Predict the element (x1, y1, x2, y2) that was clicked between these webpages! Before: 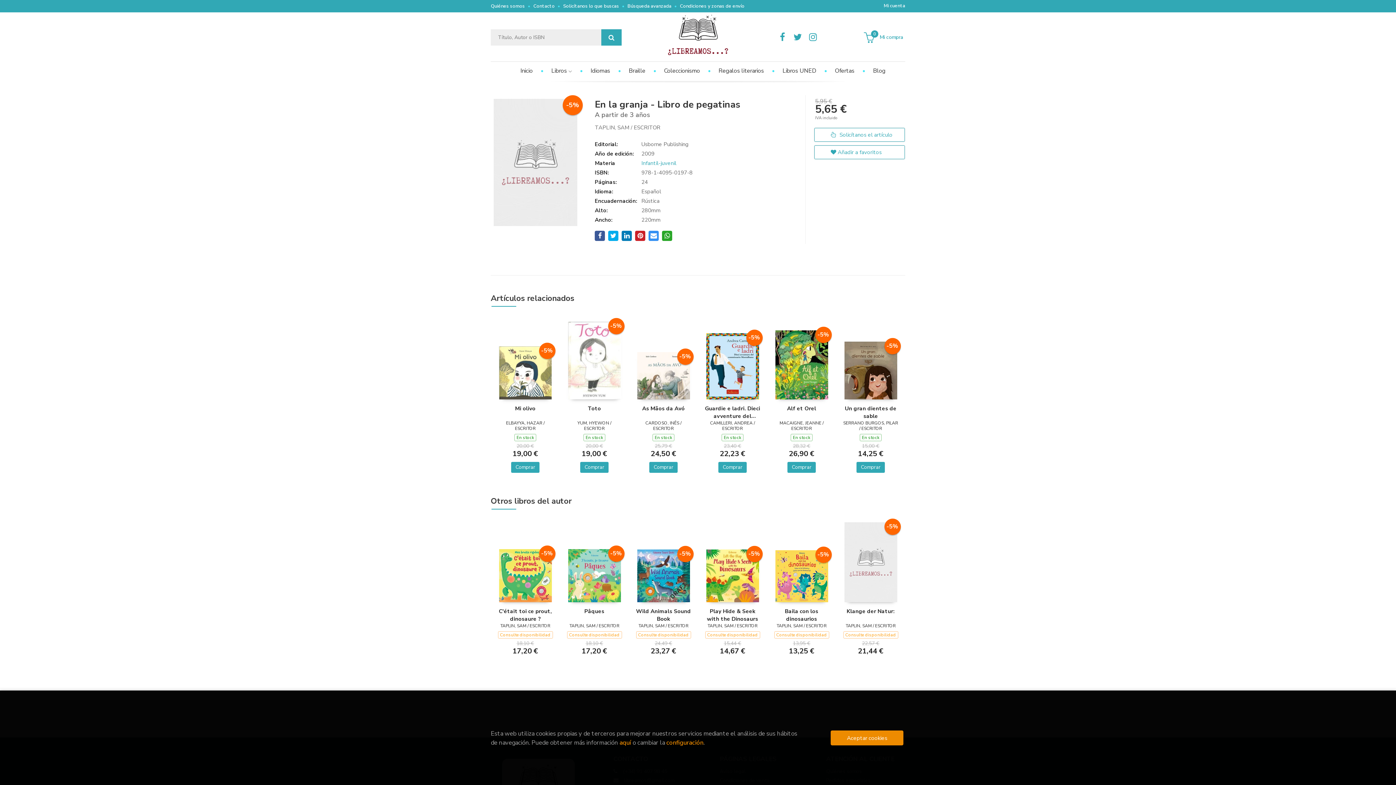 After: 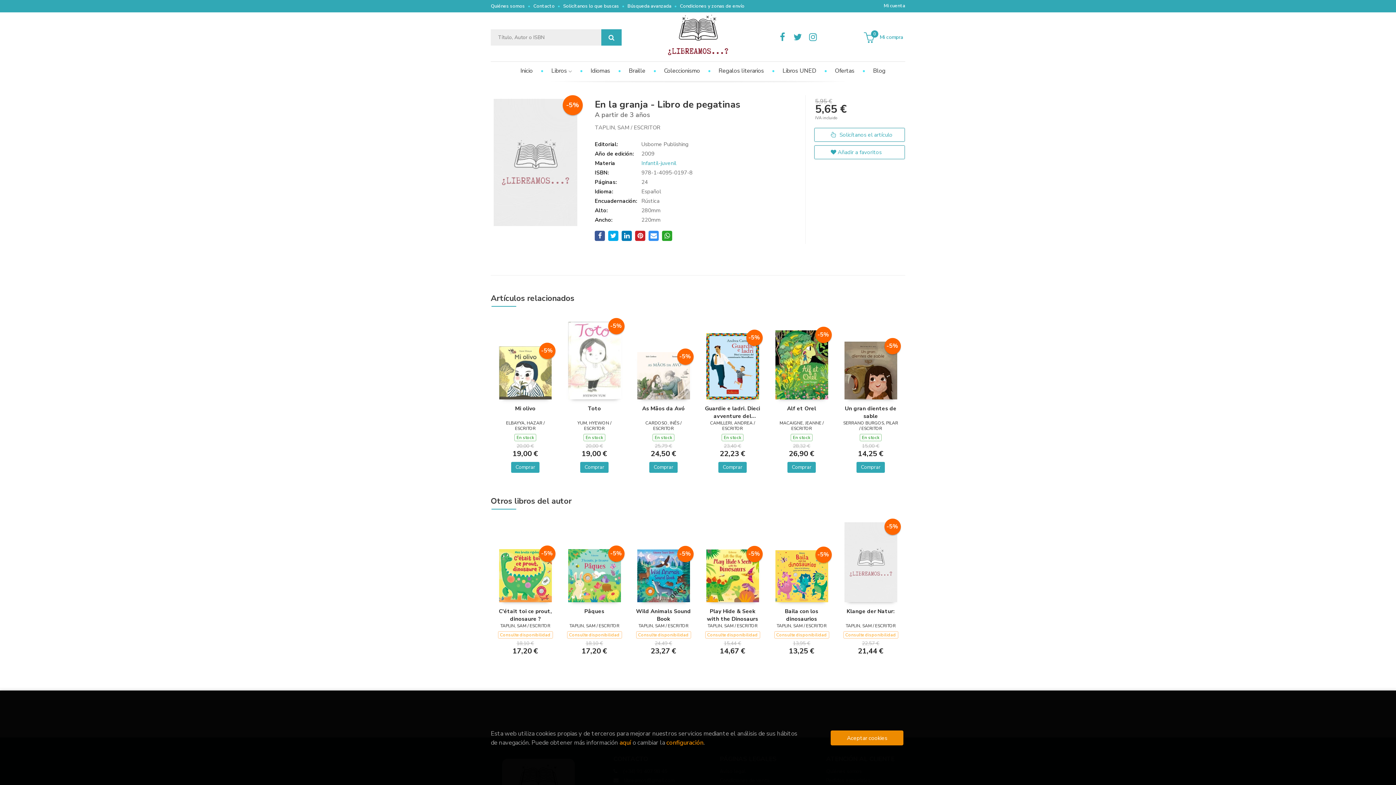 Action: label: -5% bbox: (775, 360, 828, 368)